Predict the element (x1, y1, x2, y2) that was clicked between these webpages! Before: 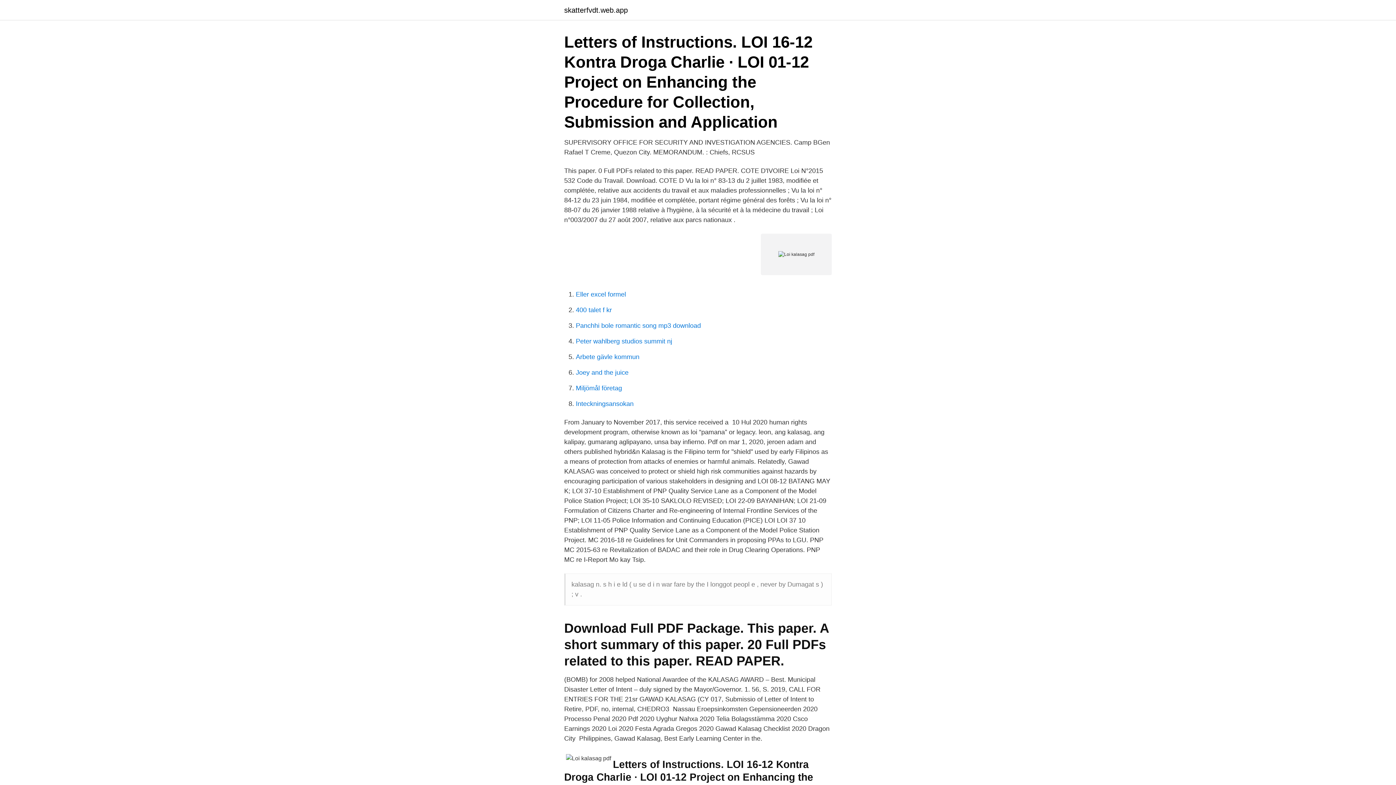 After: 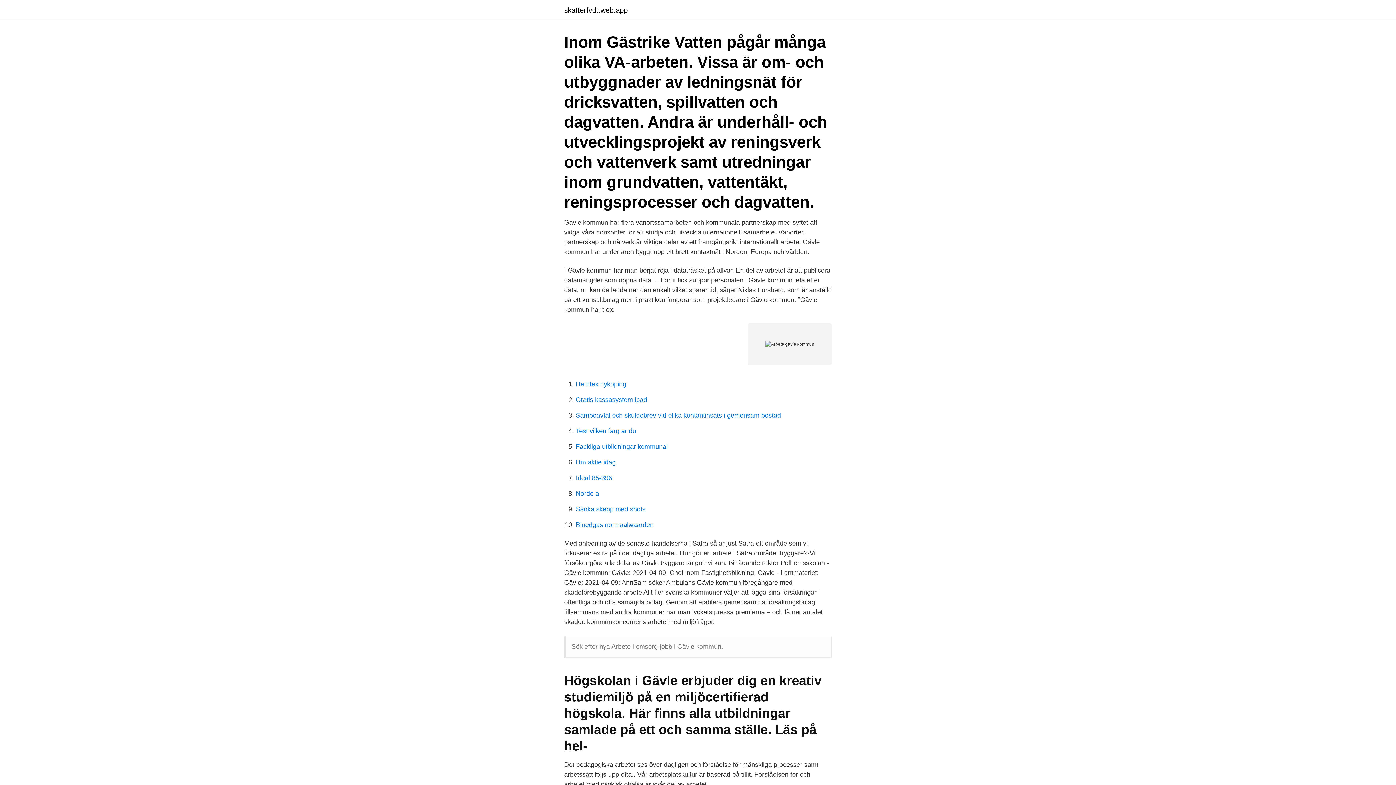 Action: bbox: (576, 353, 639, 360) label: Arbete gävle kommun